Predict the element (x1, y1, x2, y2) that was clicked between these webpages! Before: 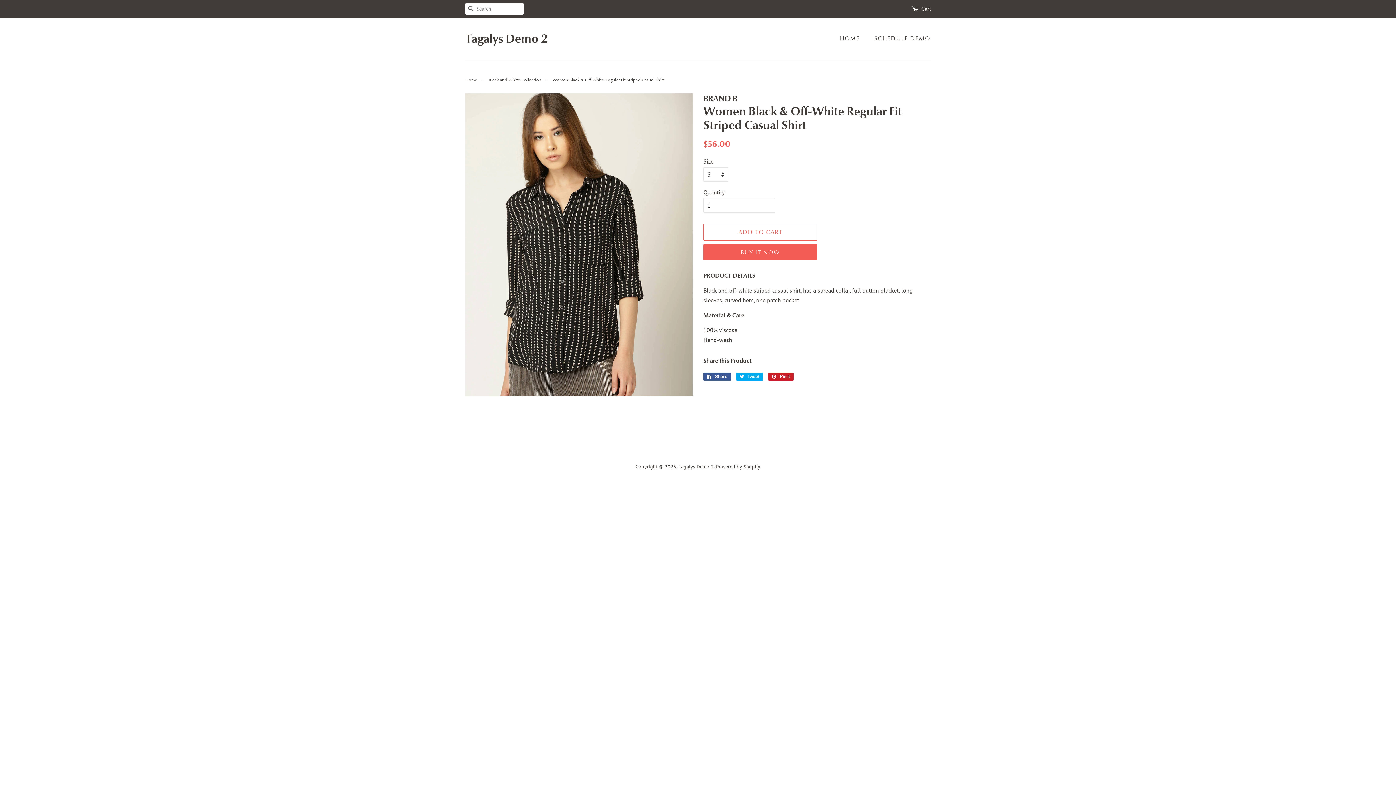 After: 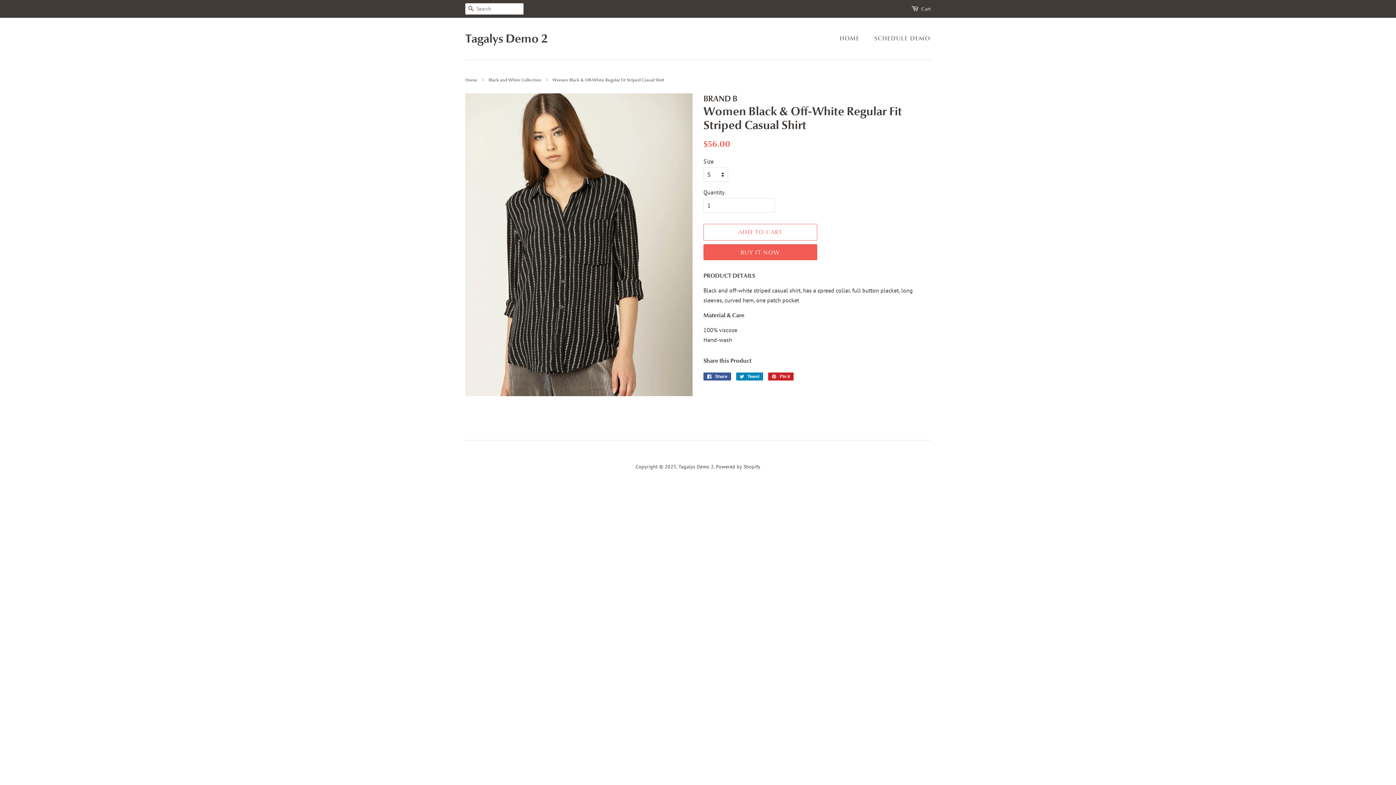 Action: label:  Tweet
Tweet on Twitter bbox: (736, 372, 763, 380)